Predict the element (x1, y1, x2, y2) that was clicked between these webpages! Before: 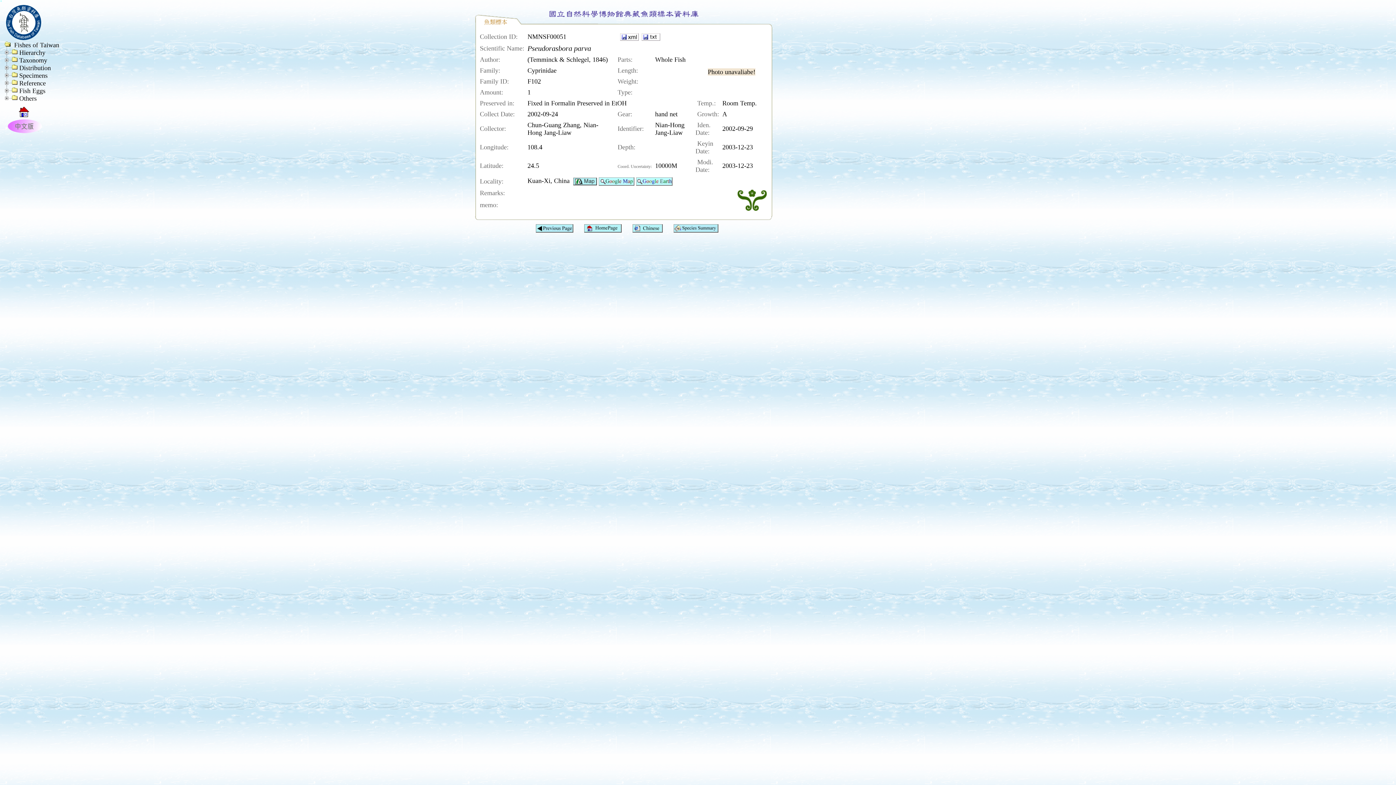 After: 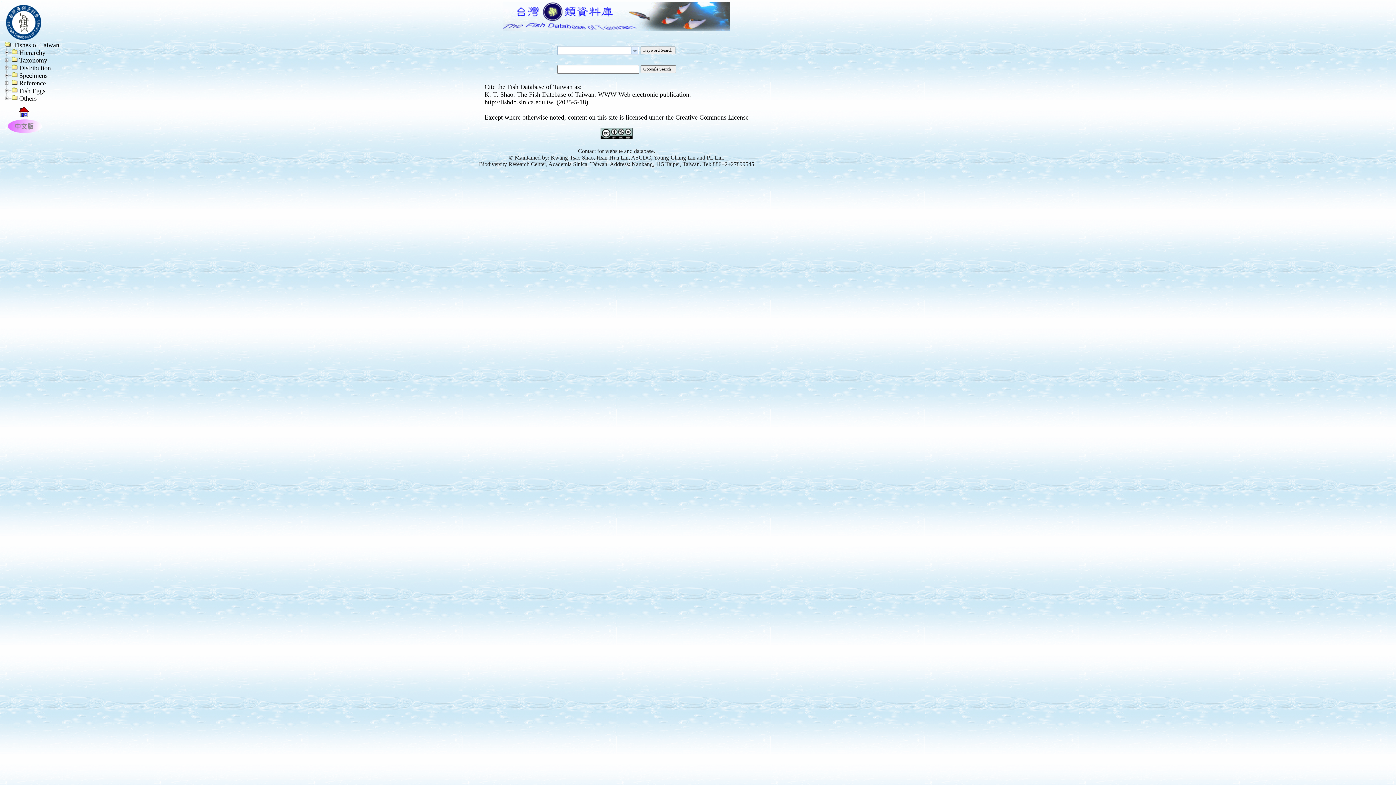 Action: bbox: (3, 113, 43, 120)